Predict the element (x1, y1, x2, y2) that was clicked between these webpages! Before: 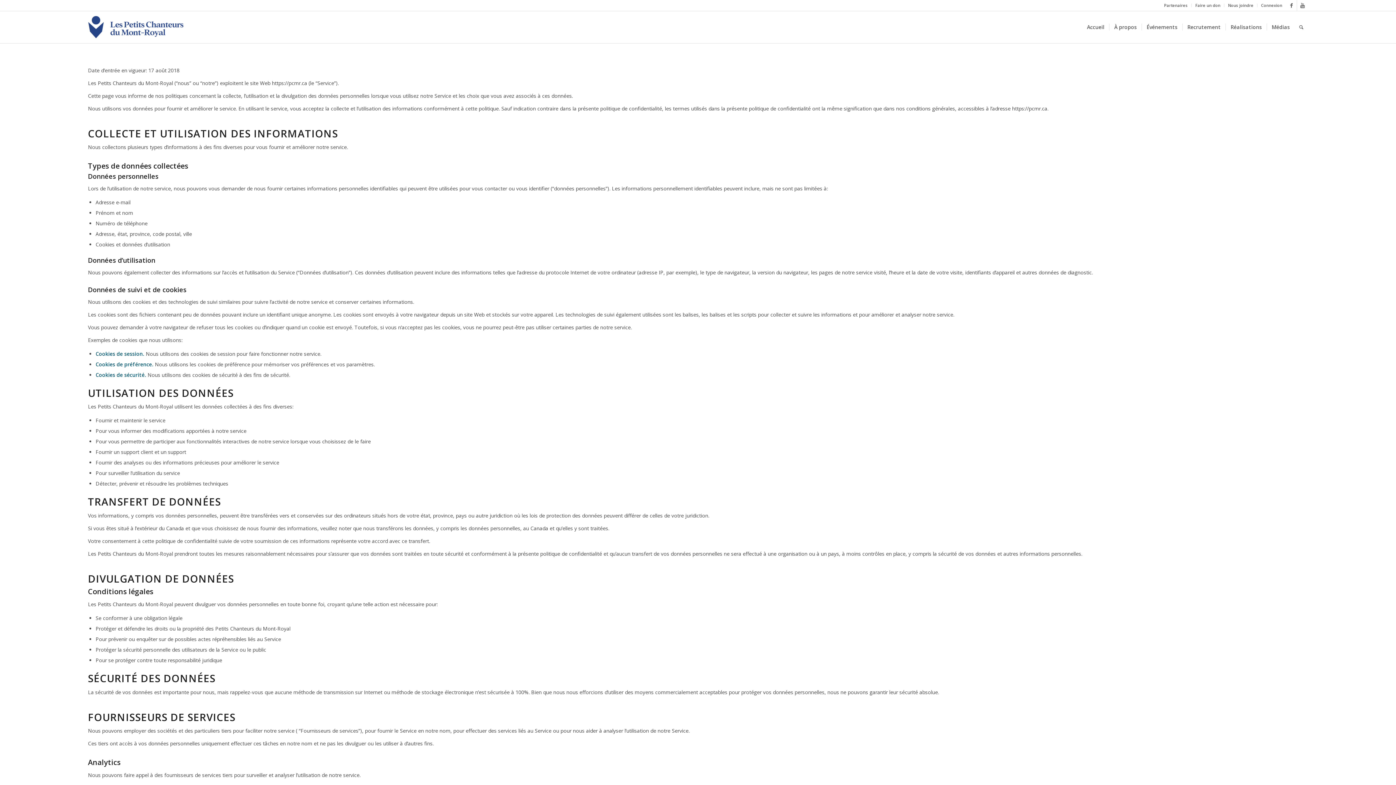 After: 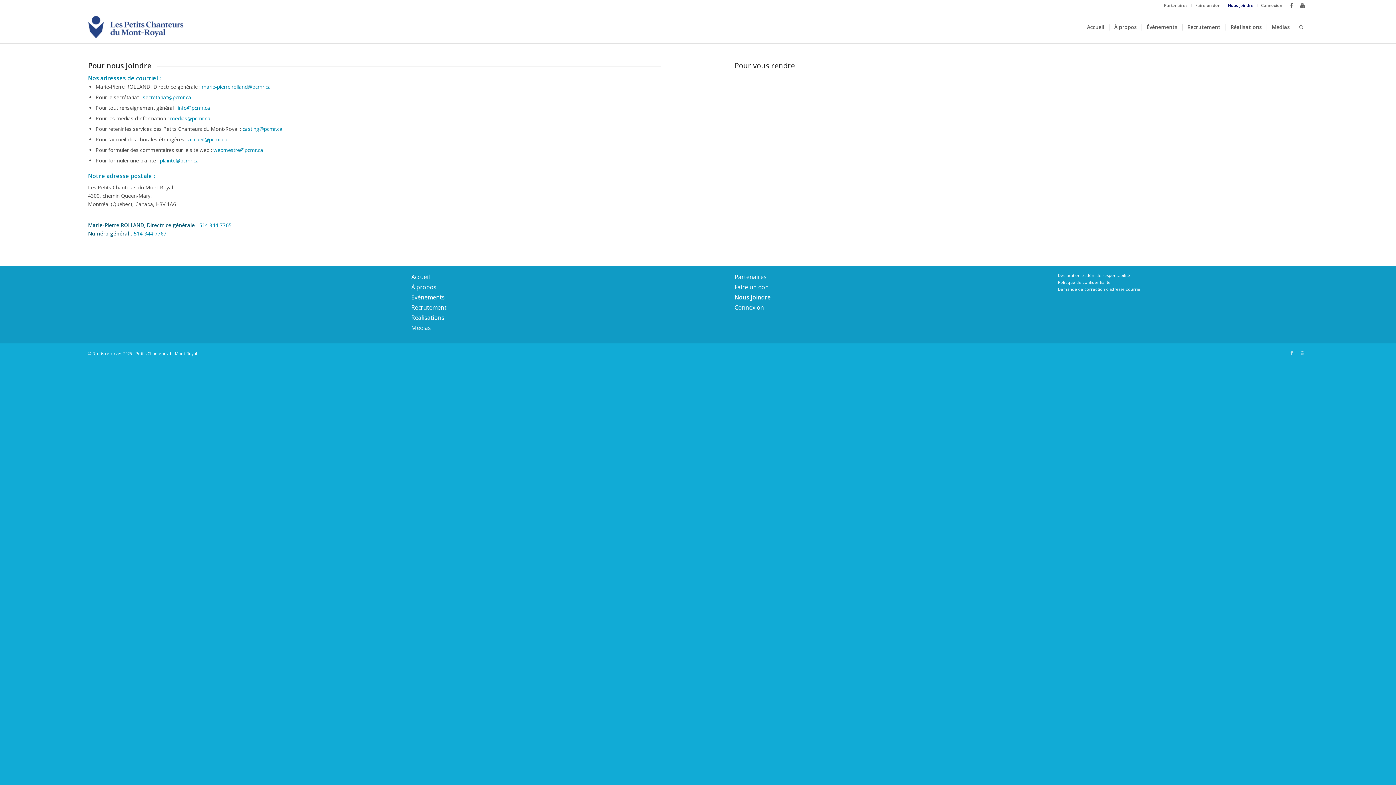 Action: label: Nous joindre bbox: (1228, 0, 1253, 10)